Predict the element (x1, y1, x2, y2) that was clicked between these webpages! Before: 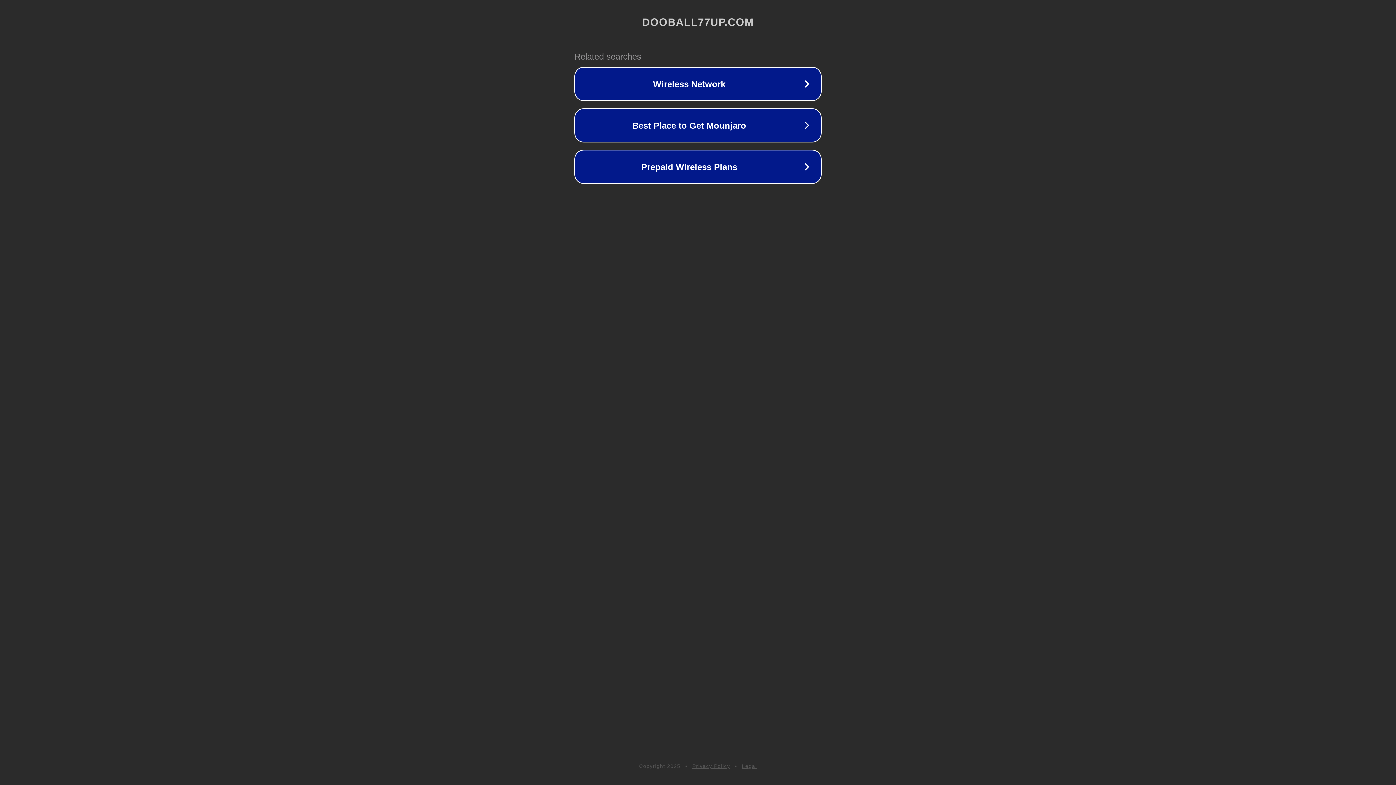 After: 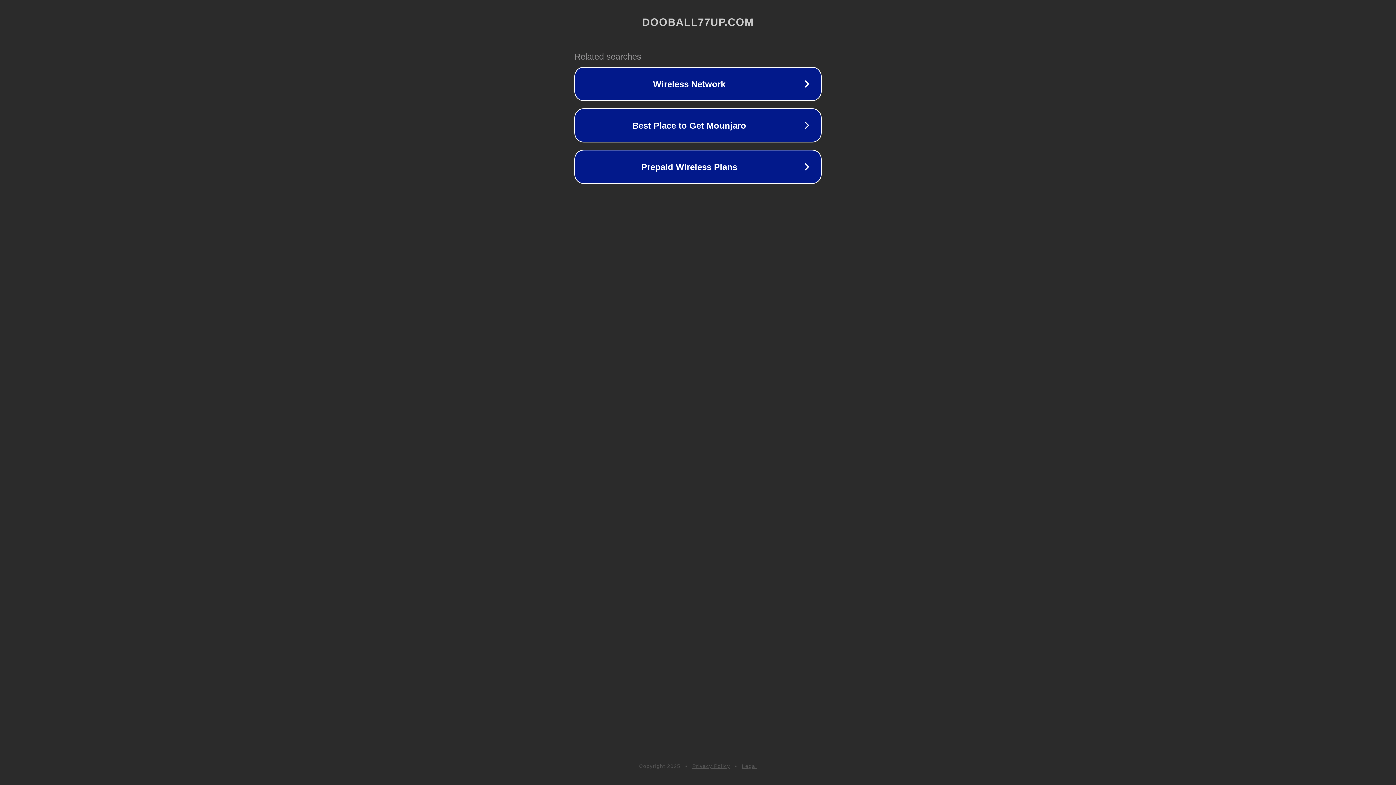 Action: bbox: (742, 763, 757, 769) label: Legal